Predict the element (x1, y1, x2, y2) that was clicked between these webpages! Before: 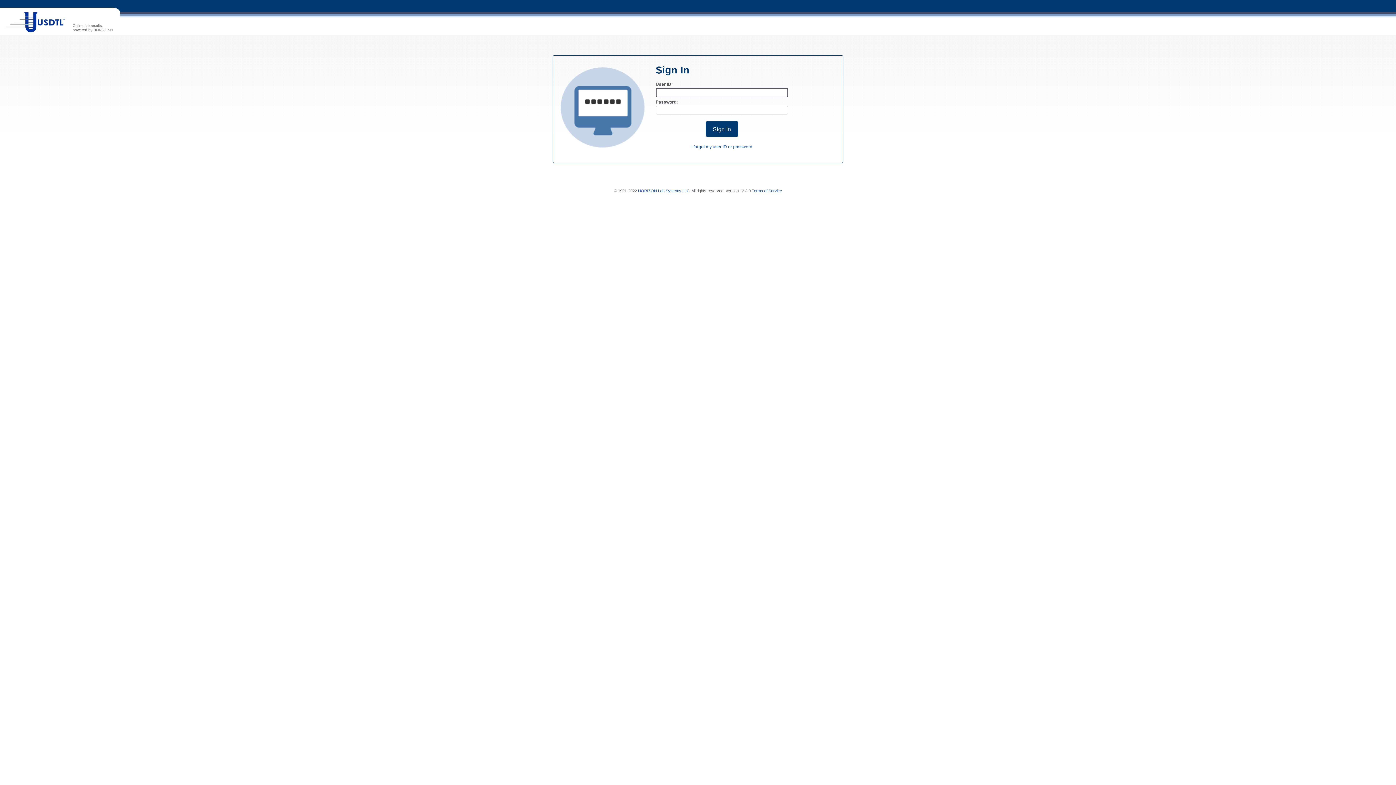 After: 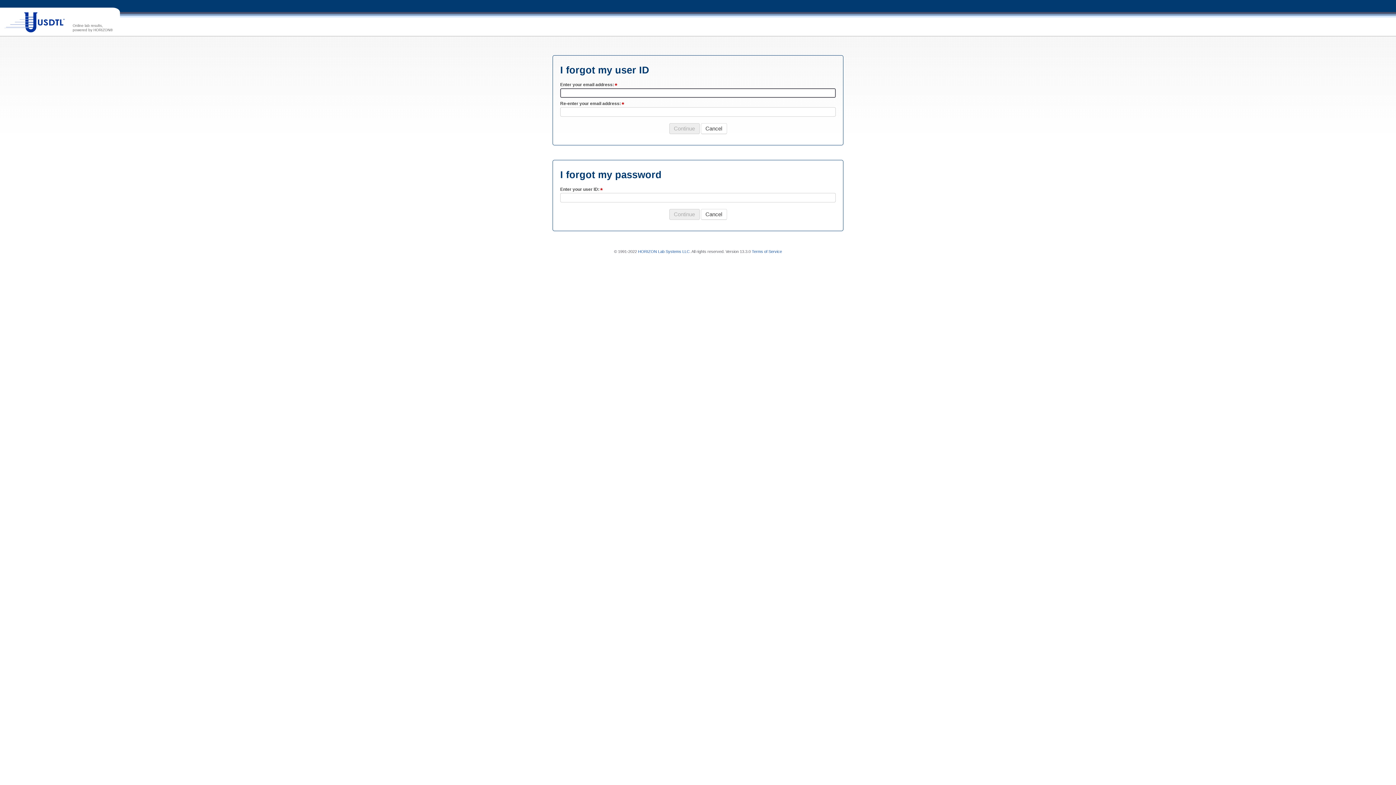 Action: label: I forgot my user ID or password bbox: (655, 143, 788, 150)